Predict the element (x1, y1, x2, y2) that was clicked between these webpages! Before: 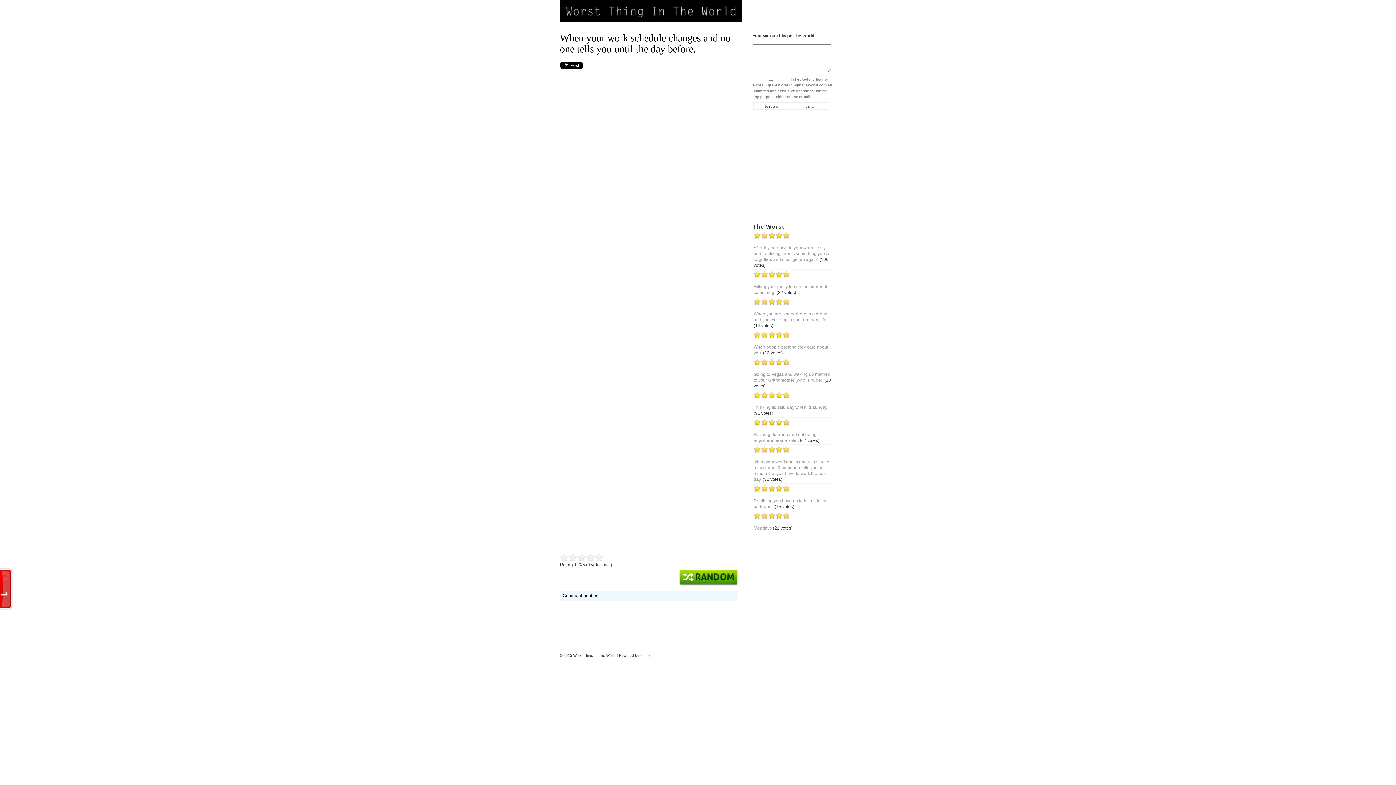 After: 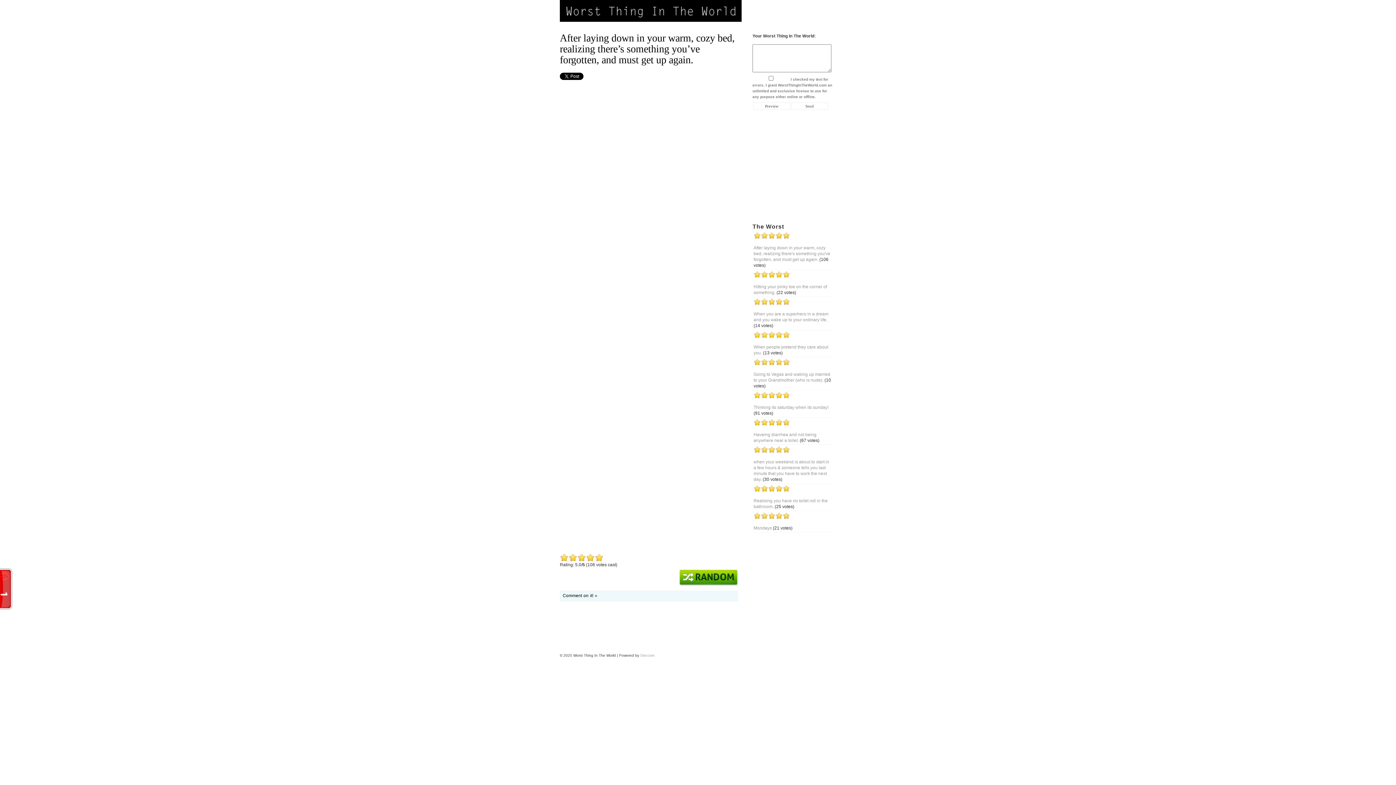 Action: label: After laying down in your warm, cozy bed, realizing there's something you've forgotten, and must get up again. bbox: (753, 245, 830, 262)